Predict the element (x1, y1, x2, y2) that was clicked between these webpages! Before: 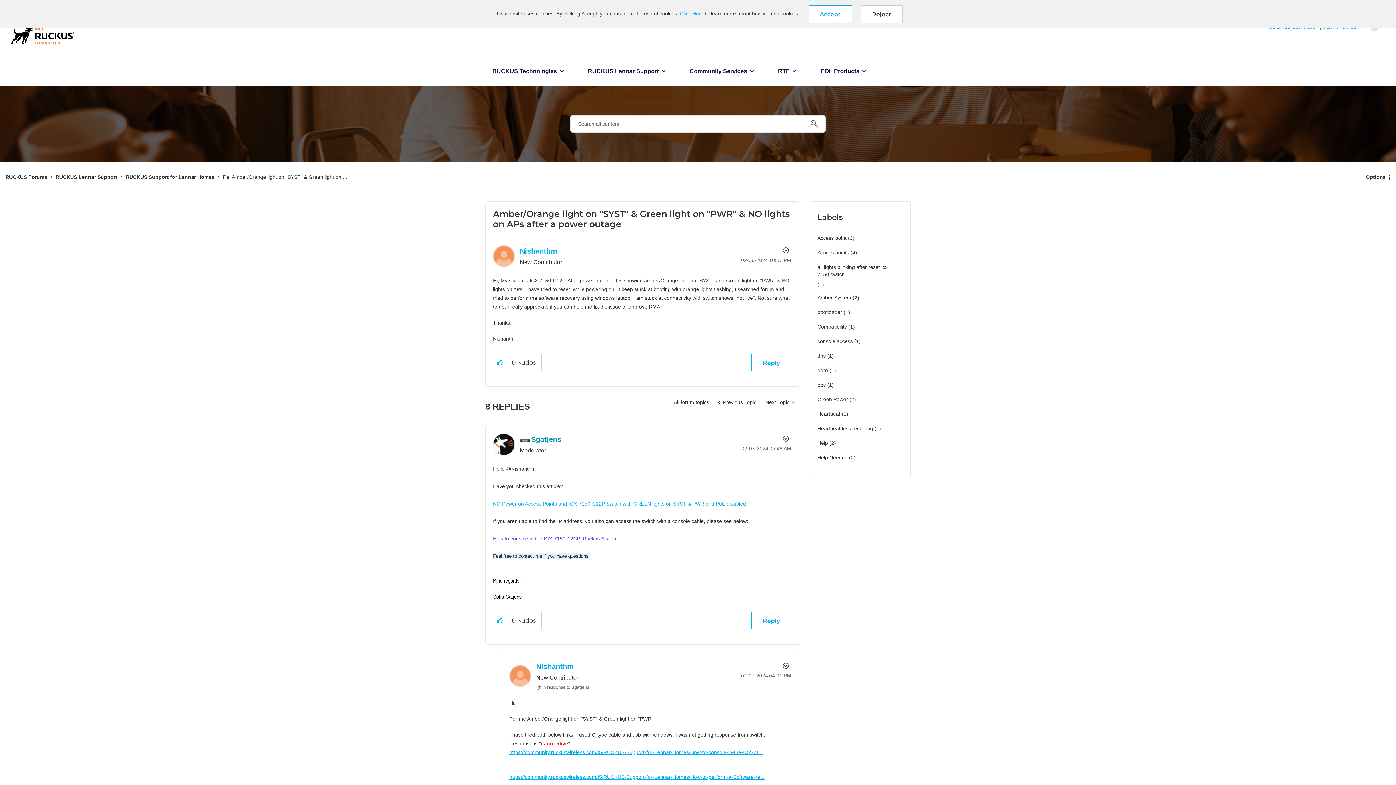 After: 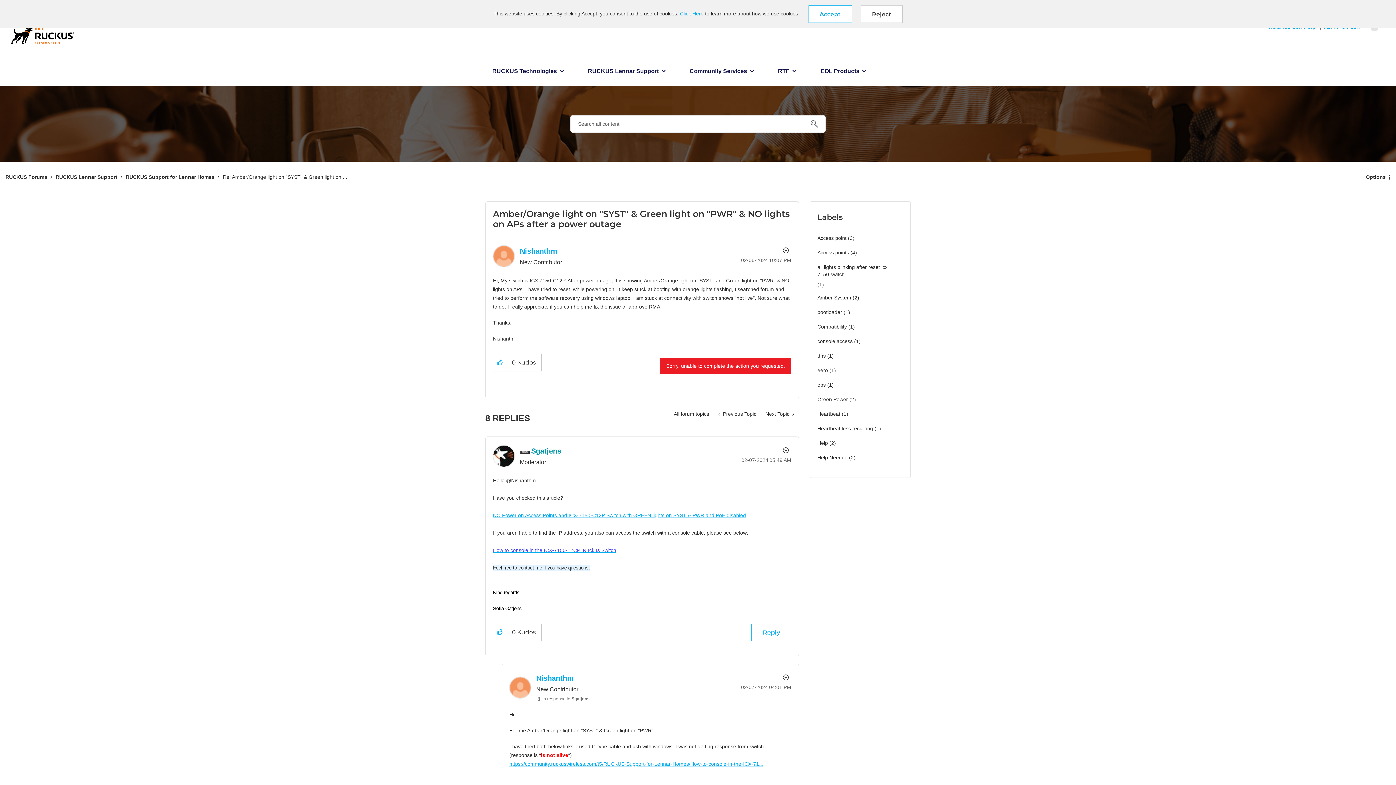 Action: label: Reply to Amber/Orange light on &quot;SYST&quot; &amp; Green light on &quot;PWR&quot; &amp; NO lights on APs after a power outage post bbox: (751, 354, 791, 371)